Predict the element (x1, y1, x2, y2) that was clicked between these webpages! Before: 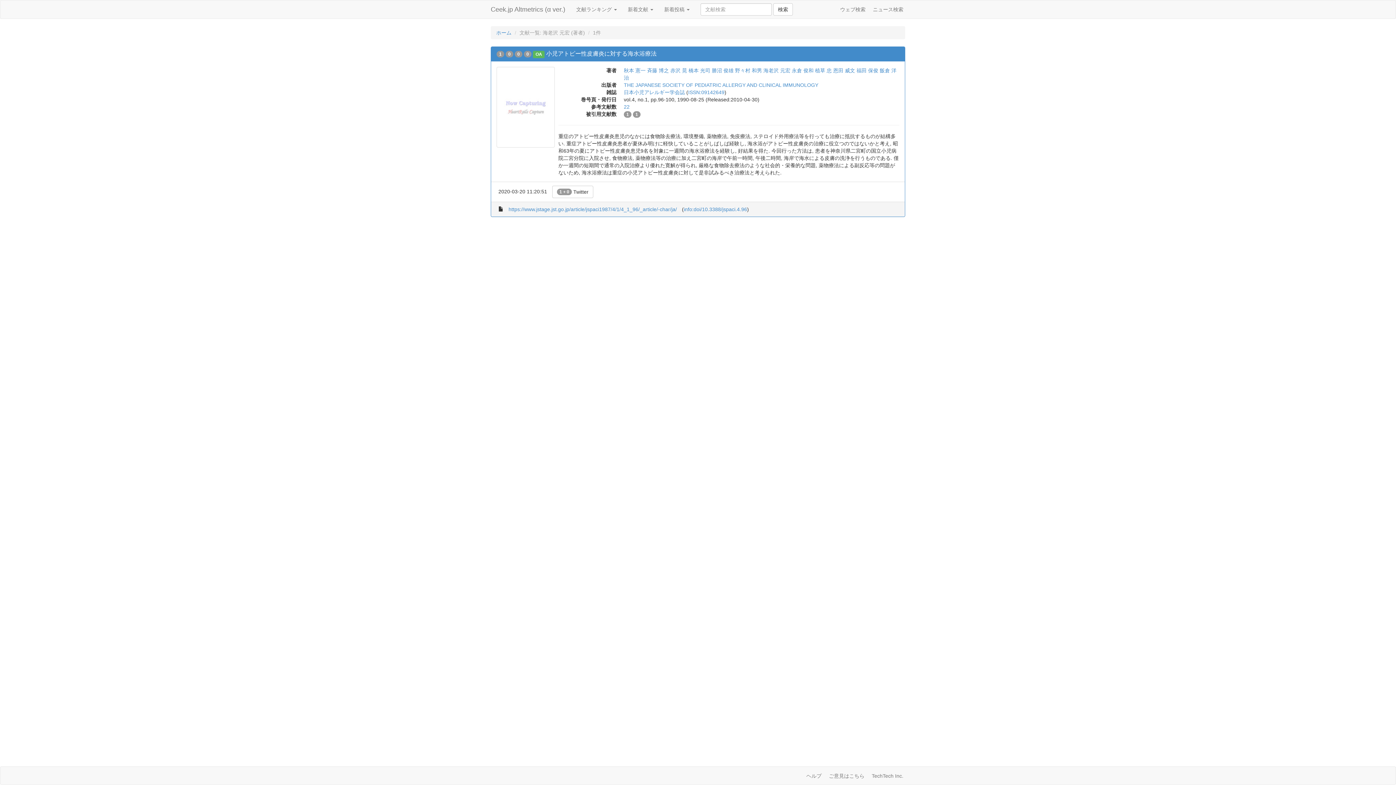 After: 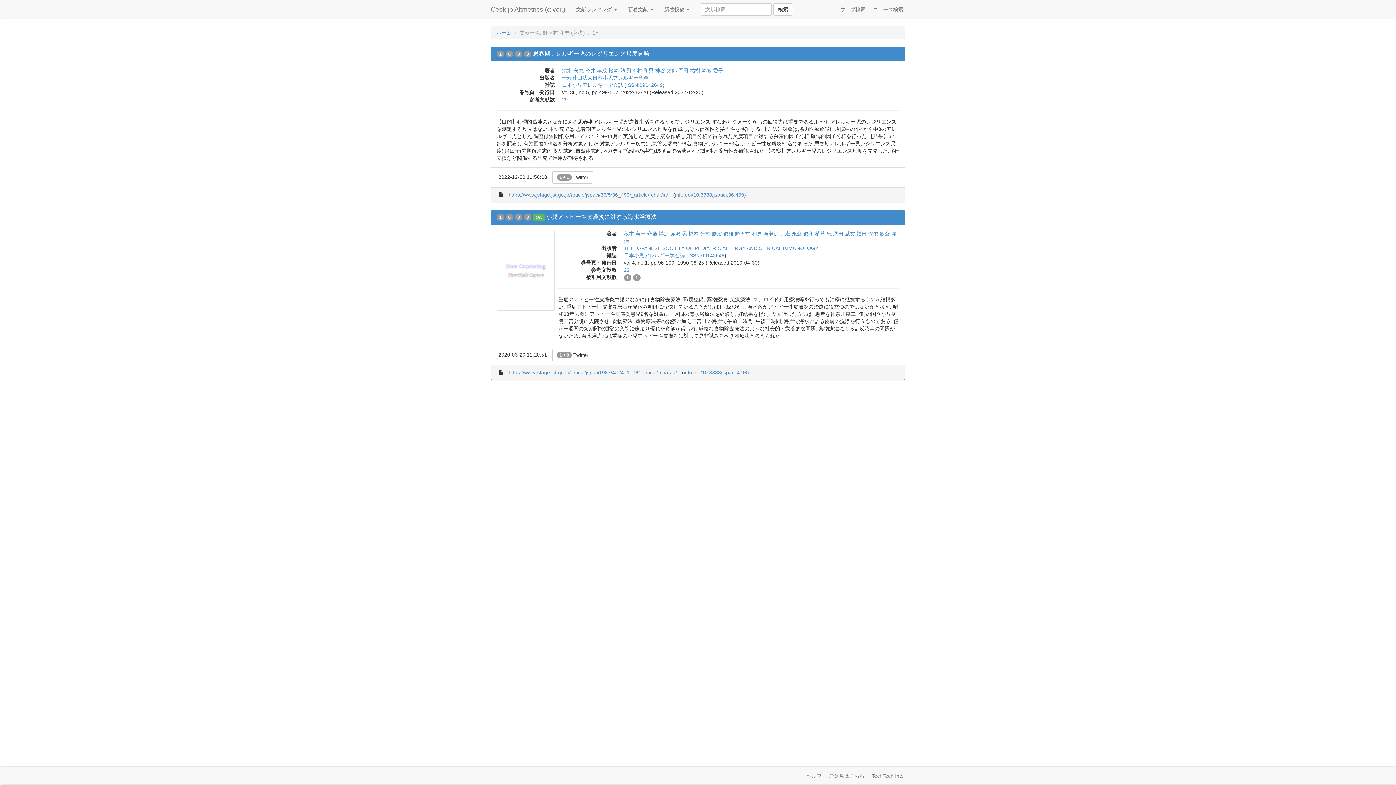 Action: bbox: (735, 67, 762, 73) label: 野々村 和男